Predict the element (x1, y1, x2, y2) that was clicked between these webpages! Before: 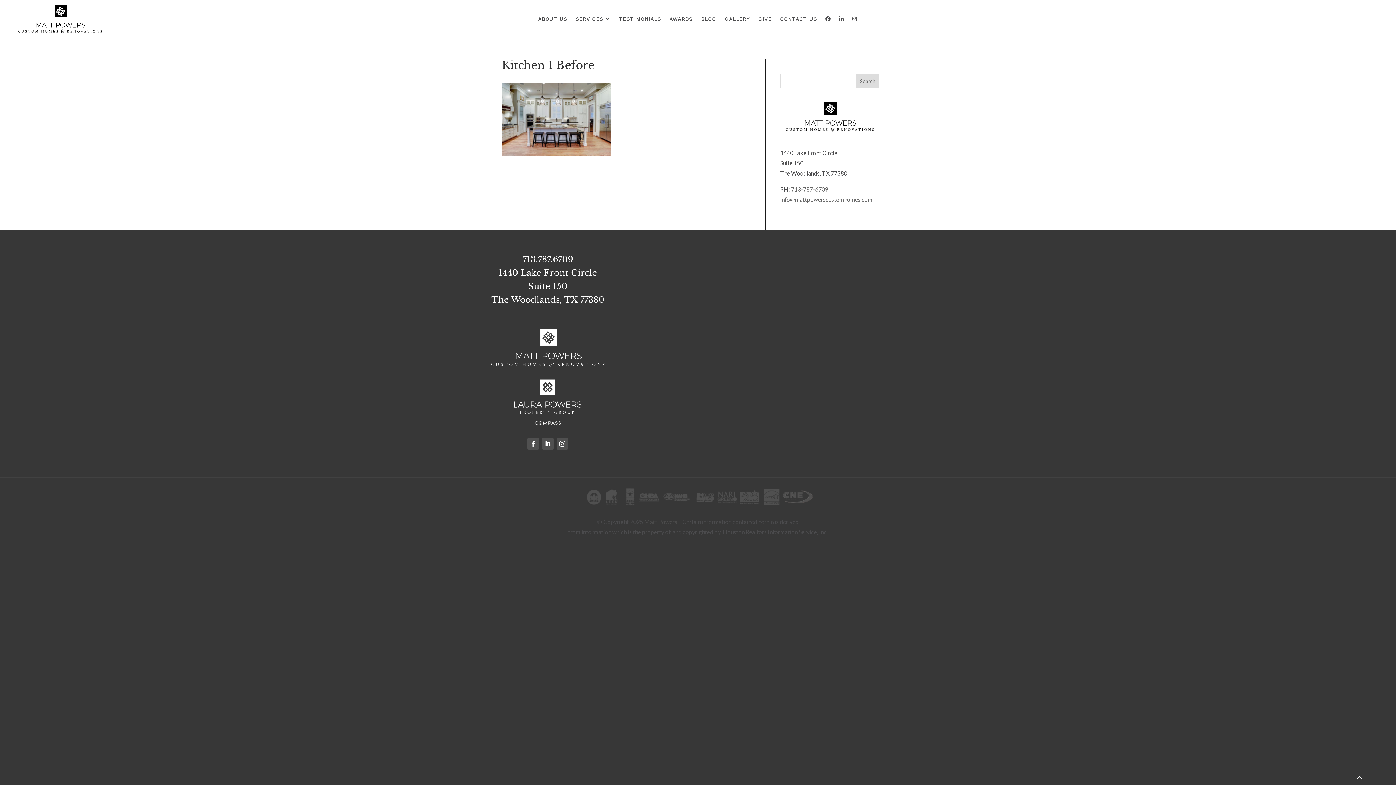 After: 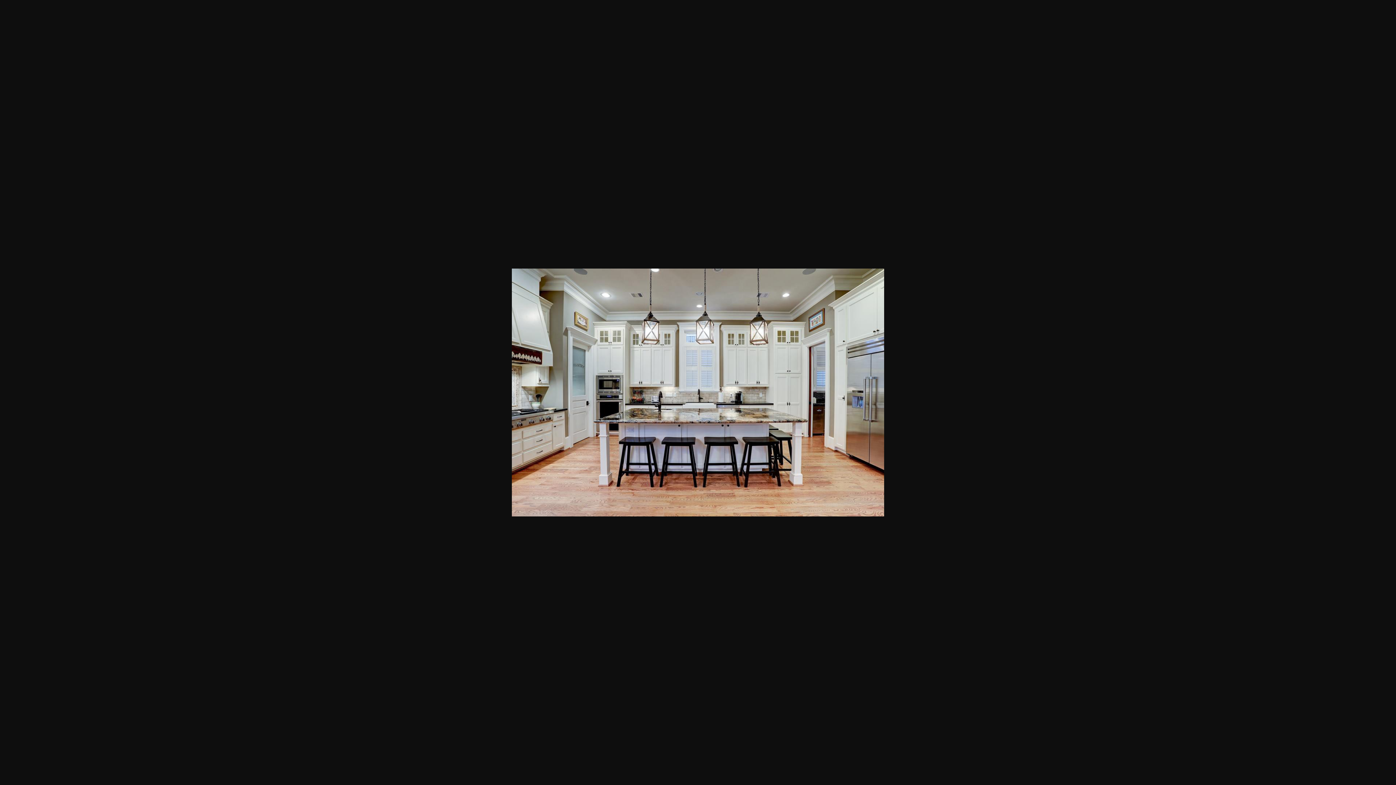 Action: bbox: (501, 149, 610, 156)